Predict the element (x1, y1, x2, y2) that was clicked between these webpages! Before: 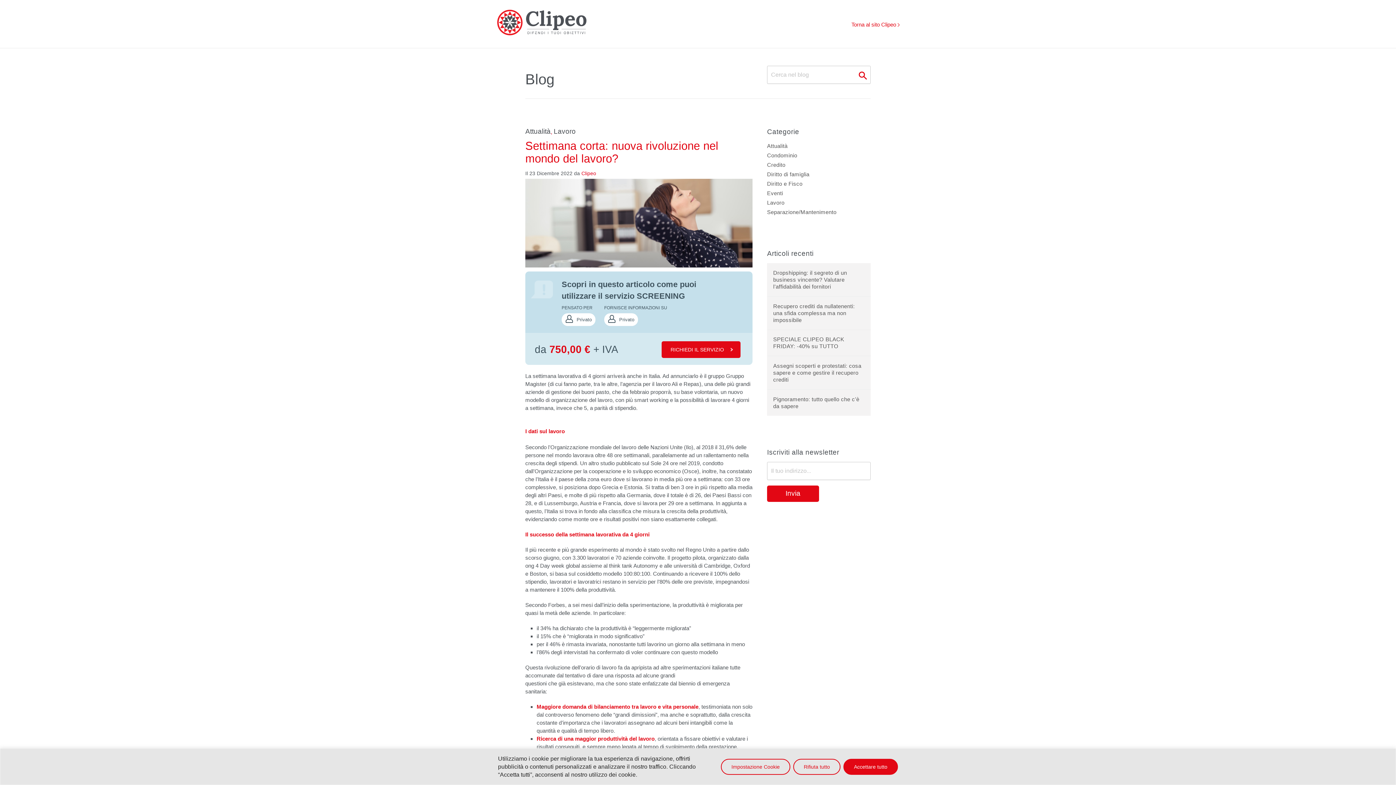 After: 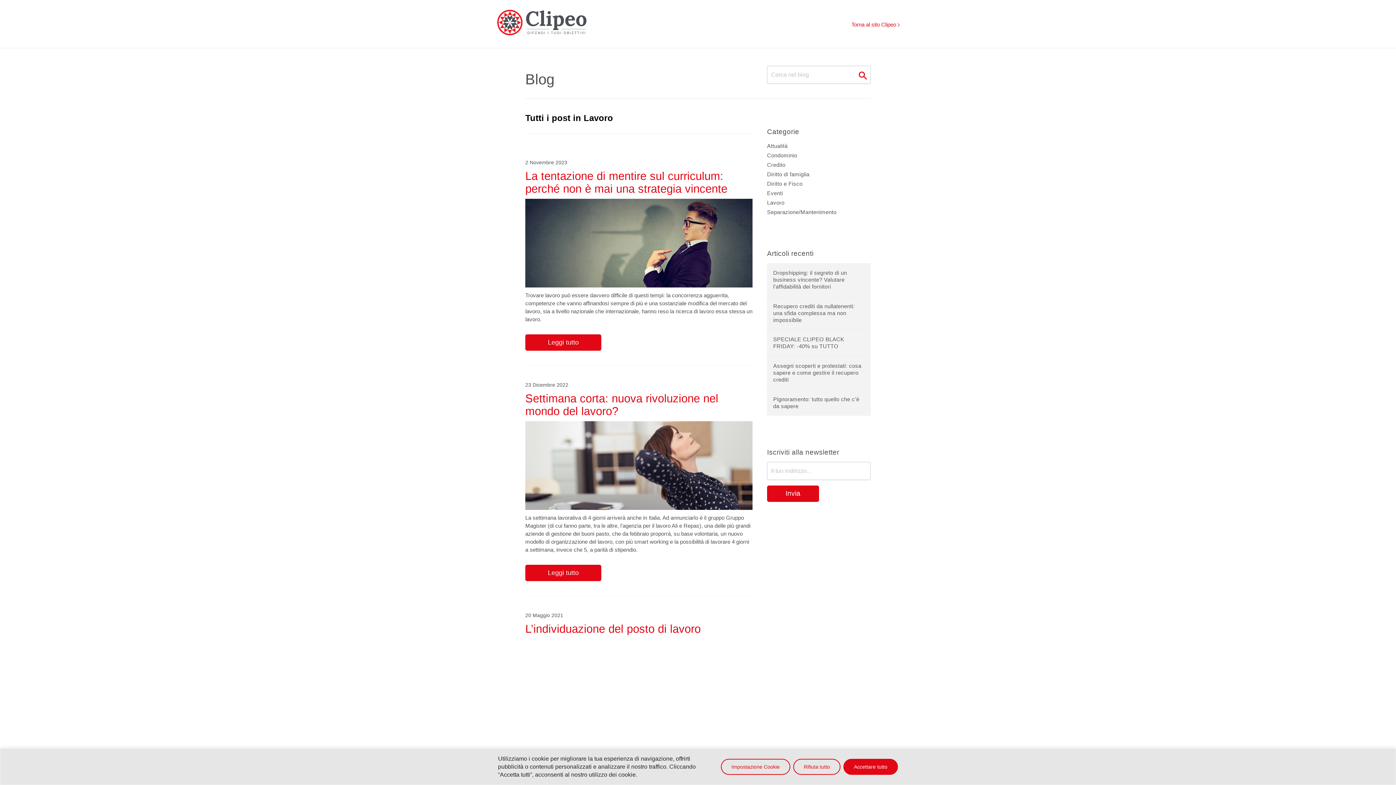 Action: bbox: (553, 127, 575, 135) label: Lavoro